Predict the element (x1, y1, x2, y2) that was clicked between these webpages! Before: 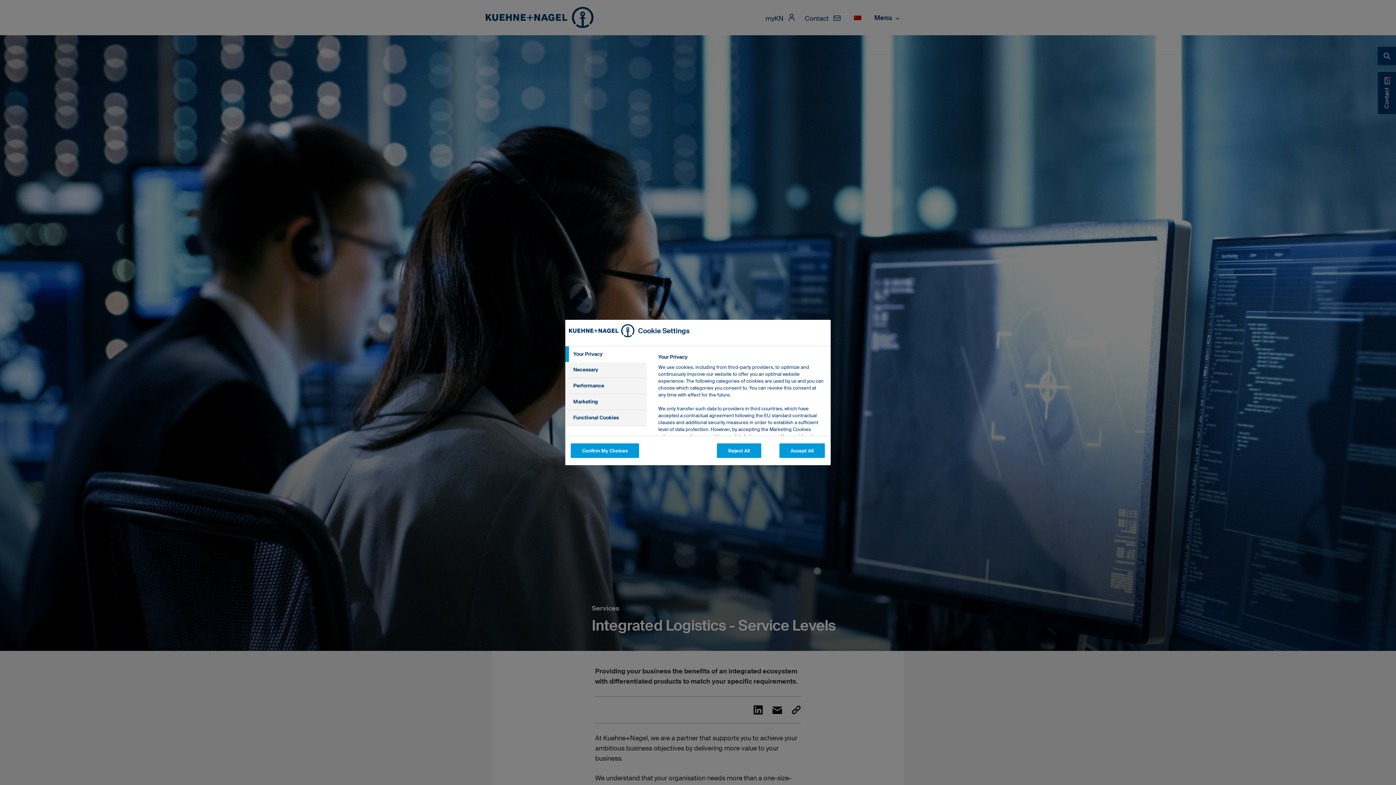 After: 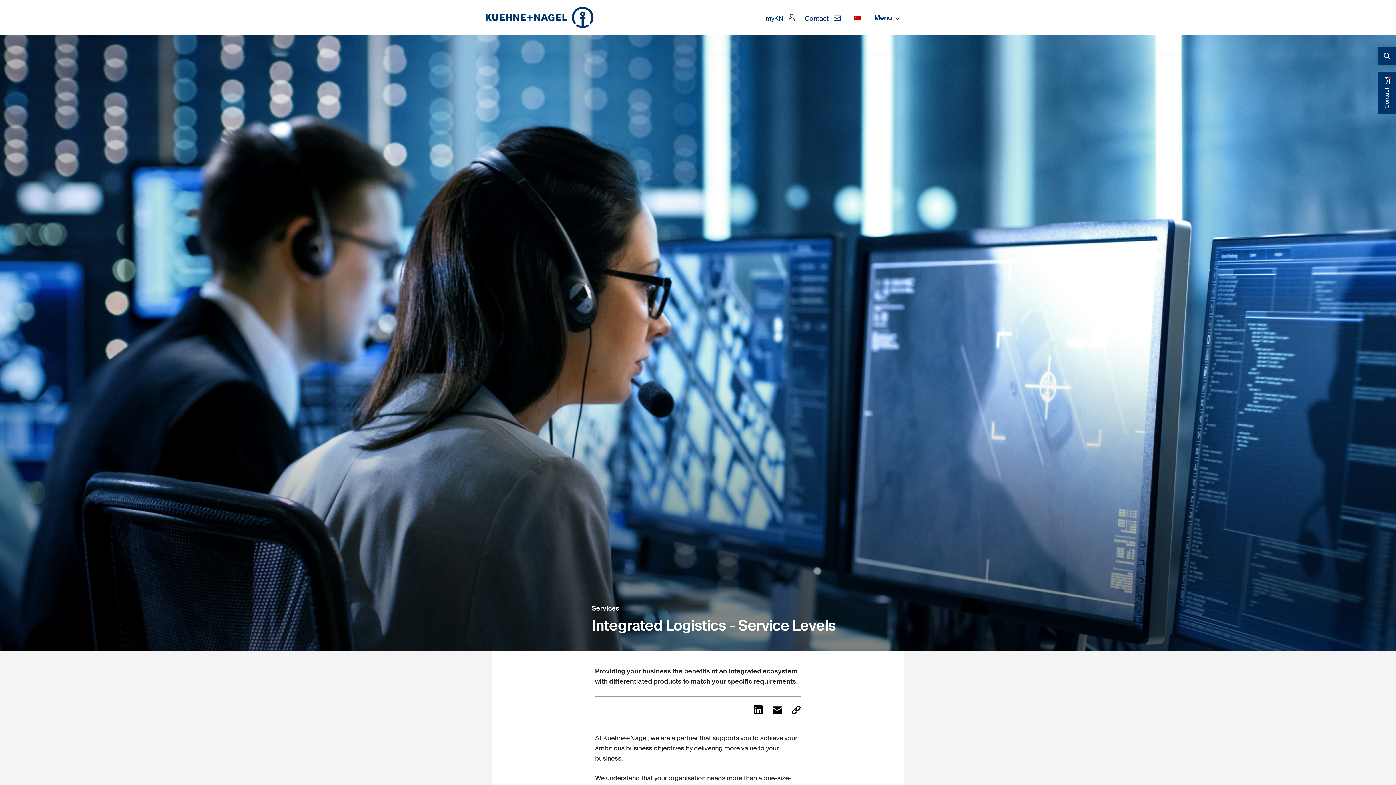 Action: bbox: (570, 443, 639, 458) label: Confirm My Choices